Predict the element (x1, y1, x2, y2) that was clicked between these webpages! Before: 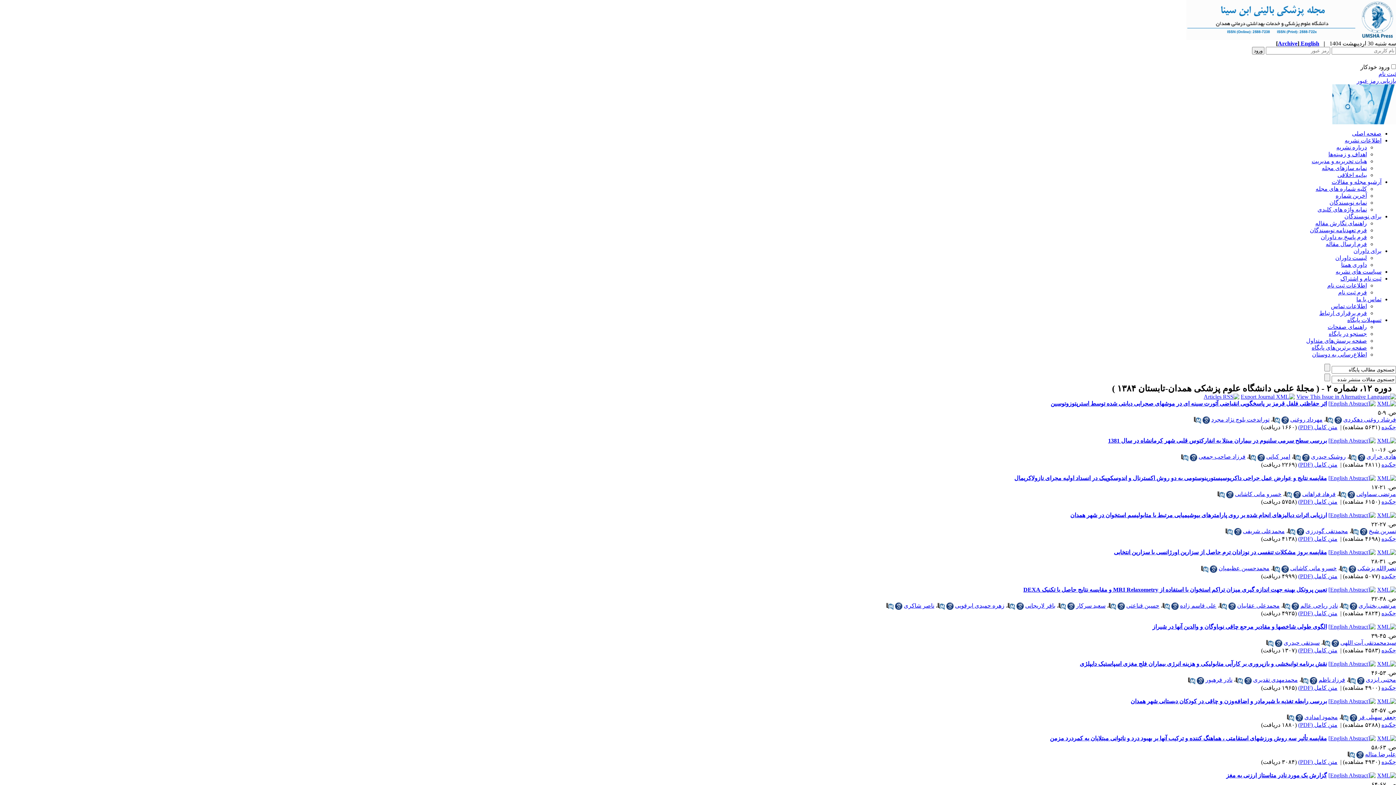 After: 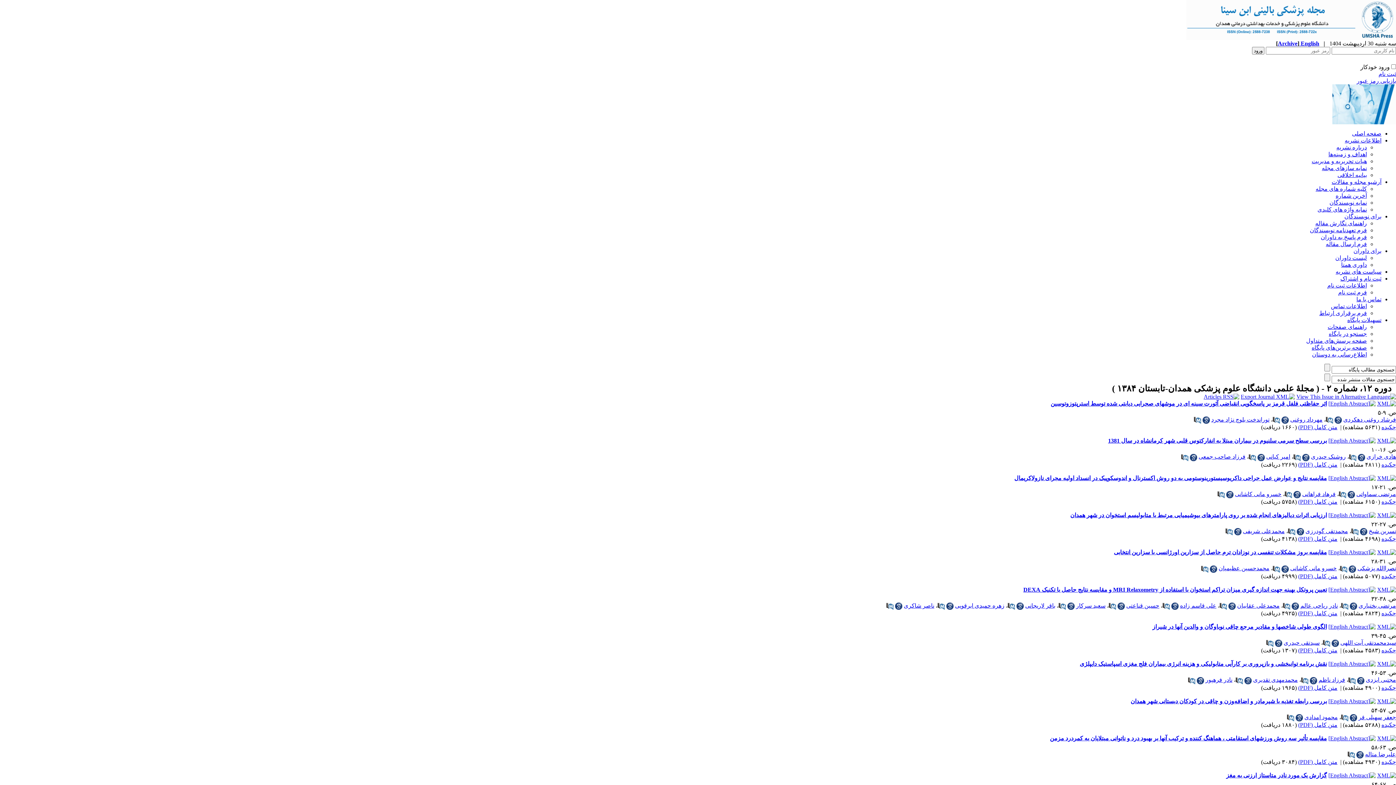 Action: bbox: (1287, 714, 1294, 721)